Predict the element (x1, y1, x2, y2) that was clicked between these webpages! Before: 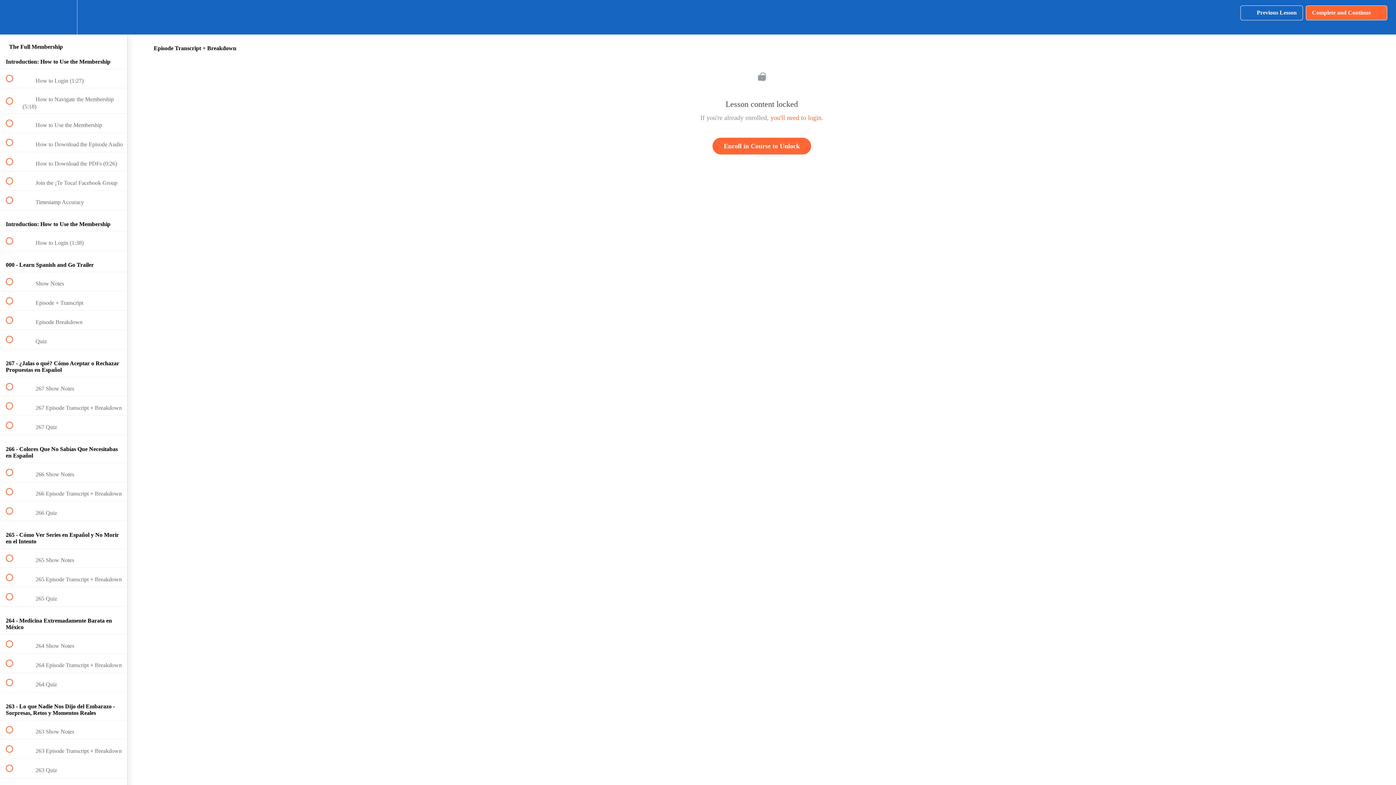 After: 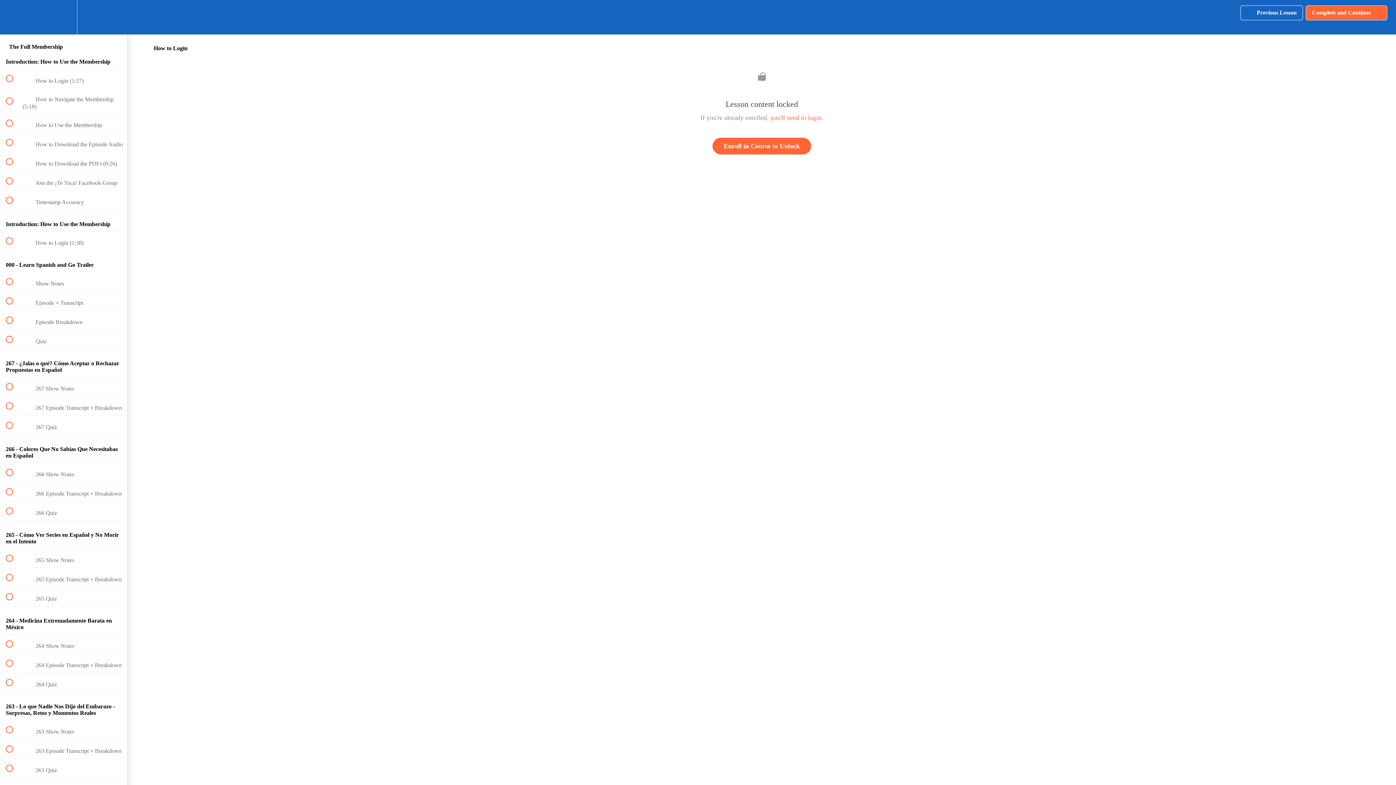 Action: label:  
 How to Login (1:27) bbox: (0, 69, 127, 88)